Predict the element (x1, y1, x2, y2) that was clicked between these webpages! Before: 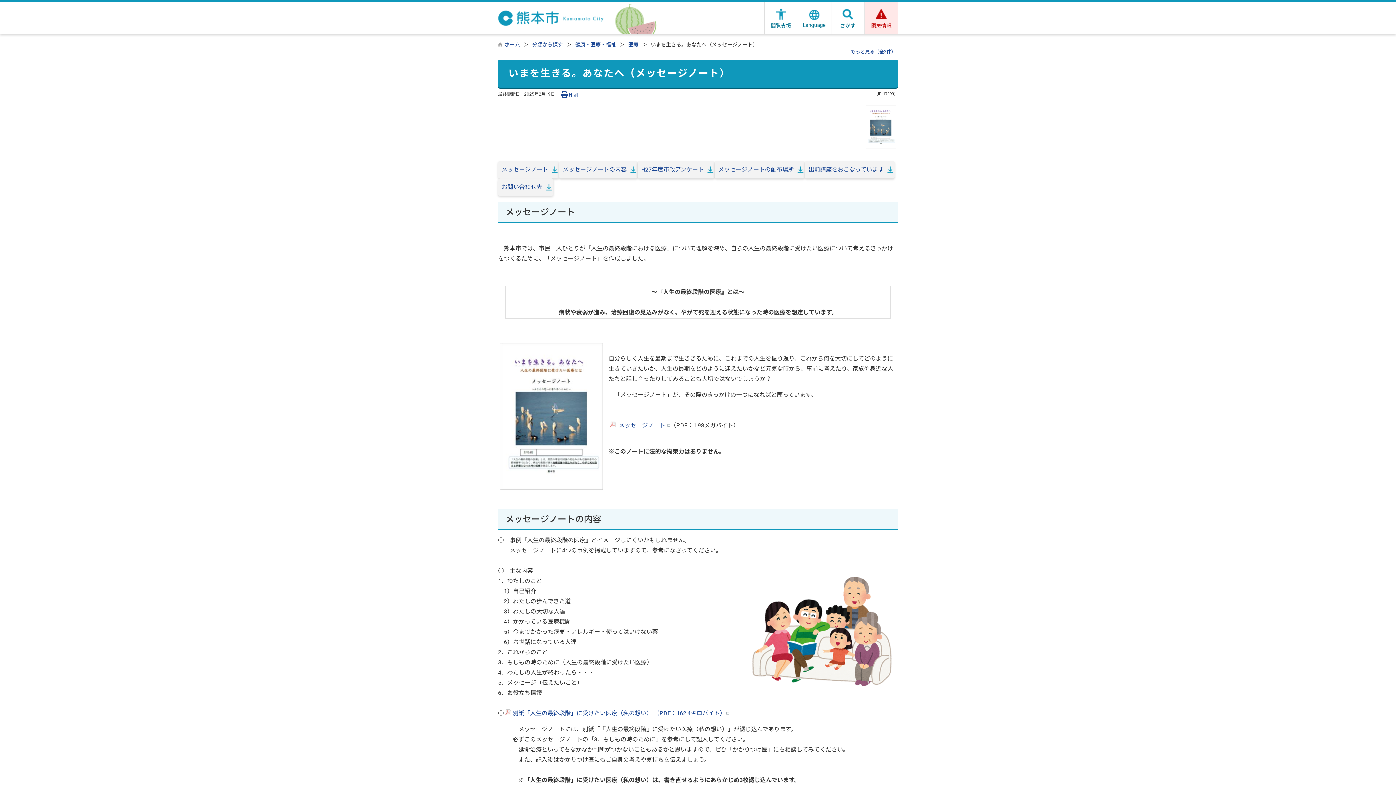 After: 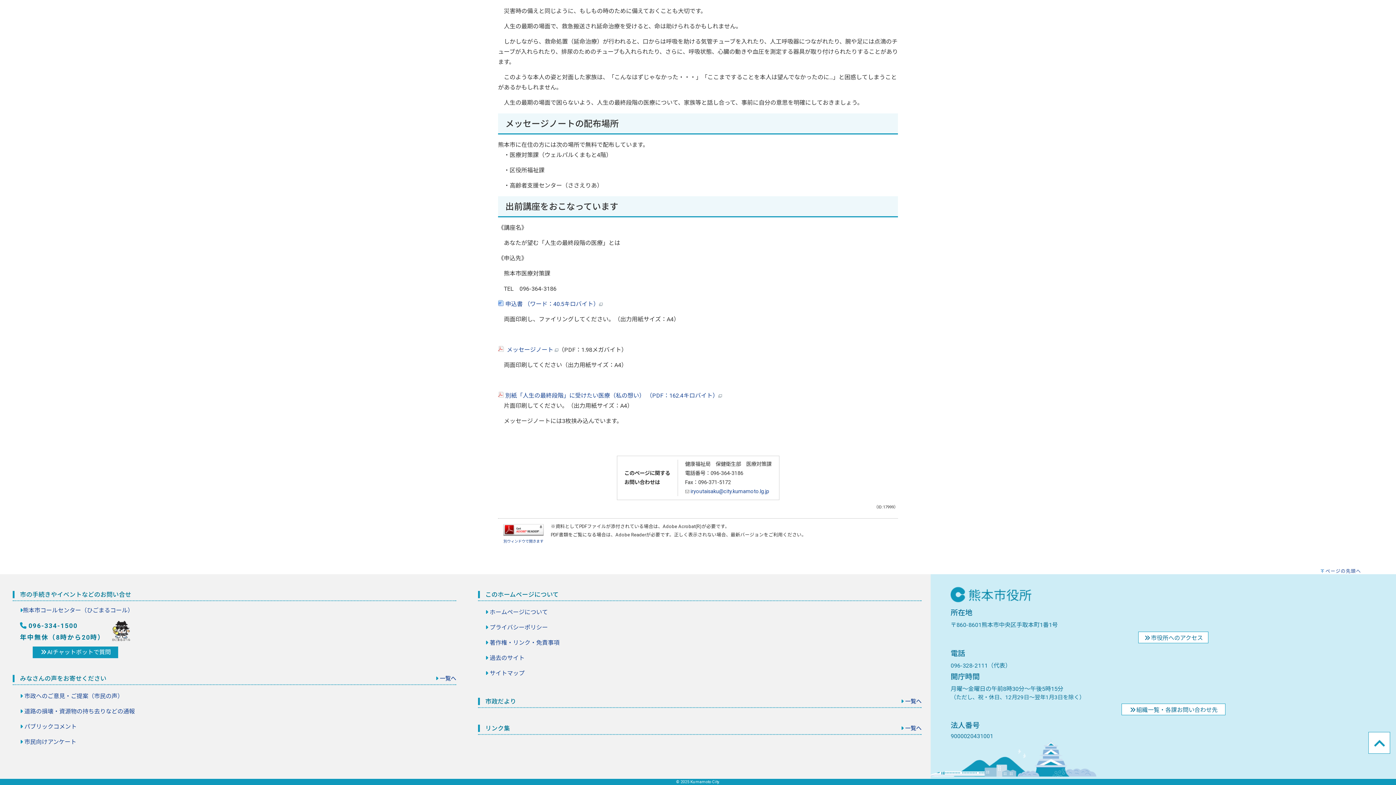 Action: label: メッセージノートの配布場所 bbox: (714, 161, 805, 178)